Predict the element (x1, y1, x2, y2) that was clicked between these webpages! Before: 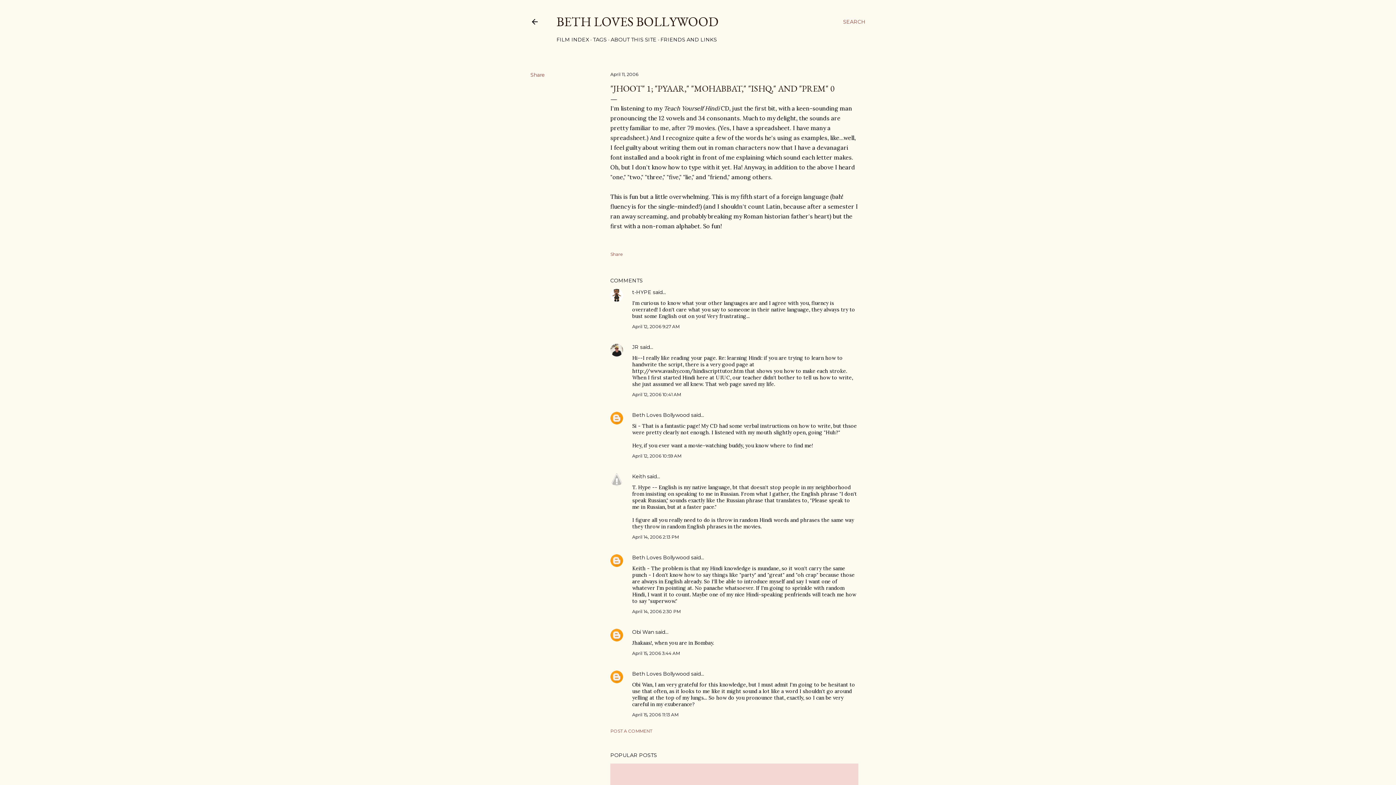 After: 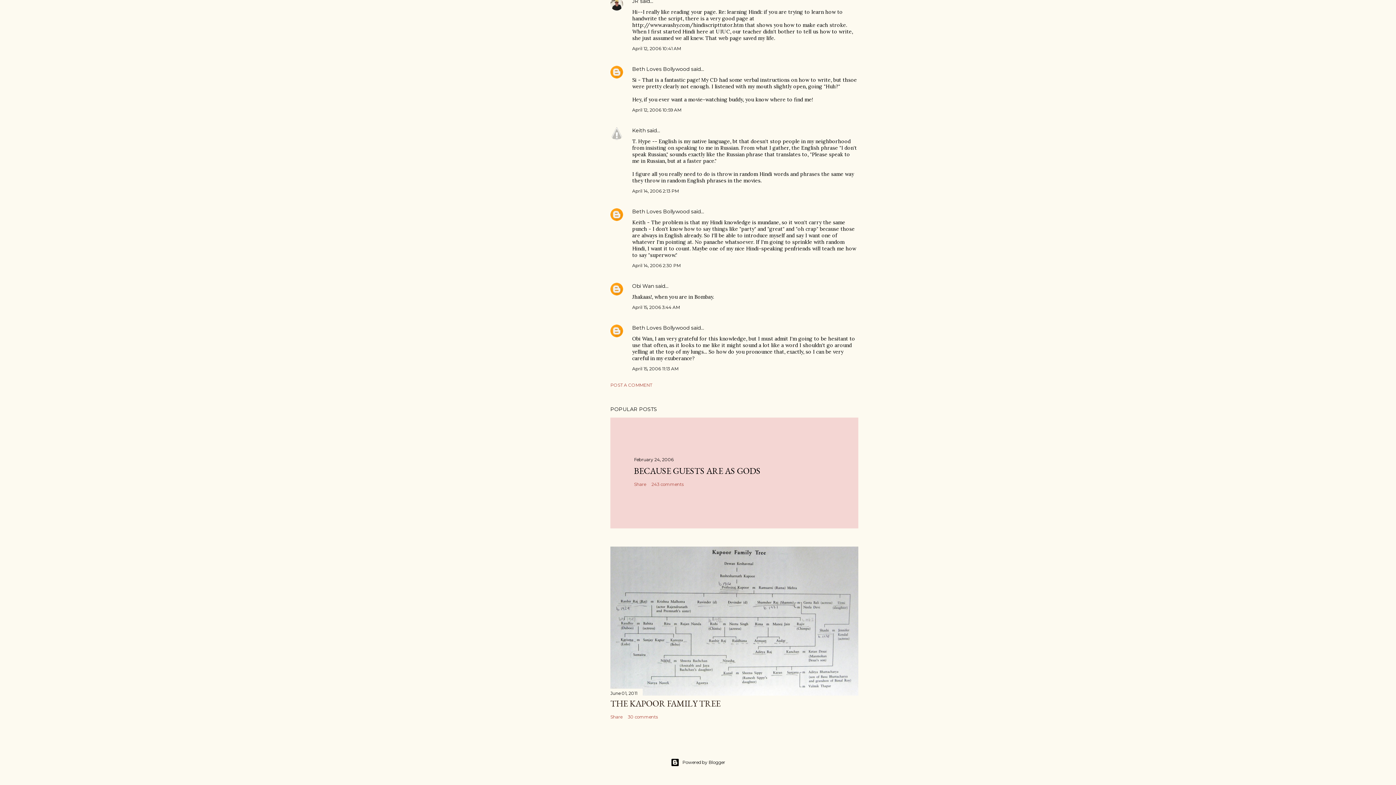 Action: label: April 14, 2006 2:13 PM bbox: (632, 534, 678, 540)